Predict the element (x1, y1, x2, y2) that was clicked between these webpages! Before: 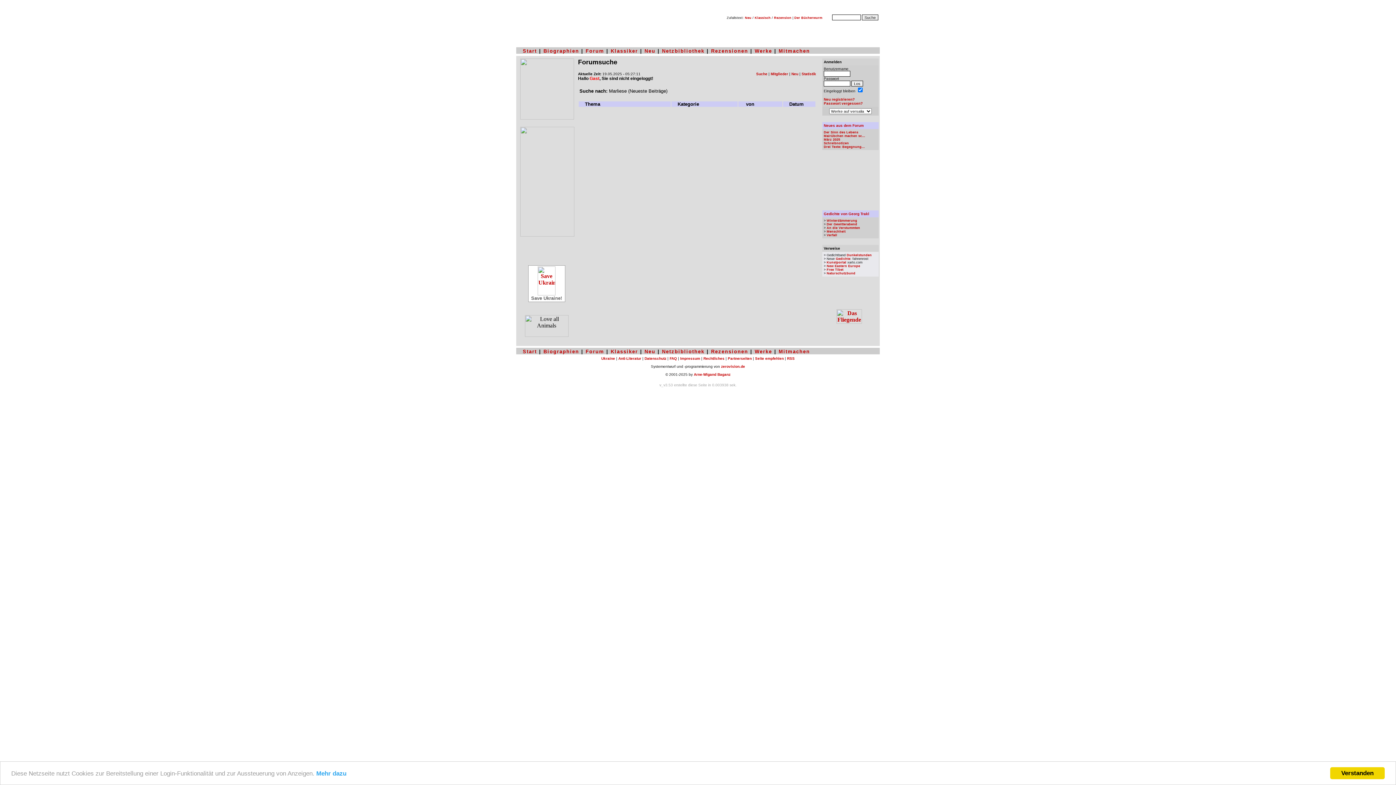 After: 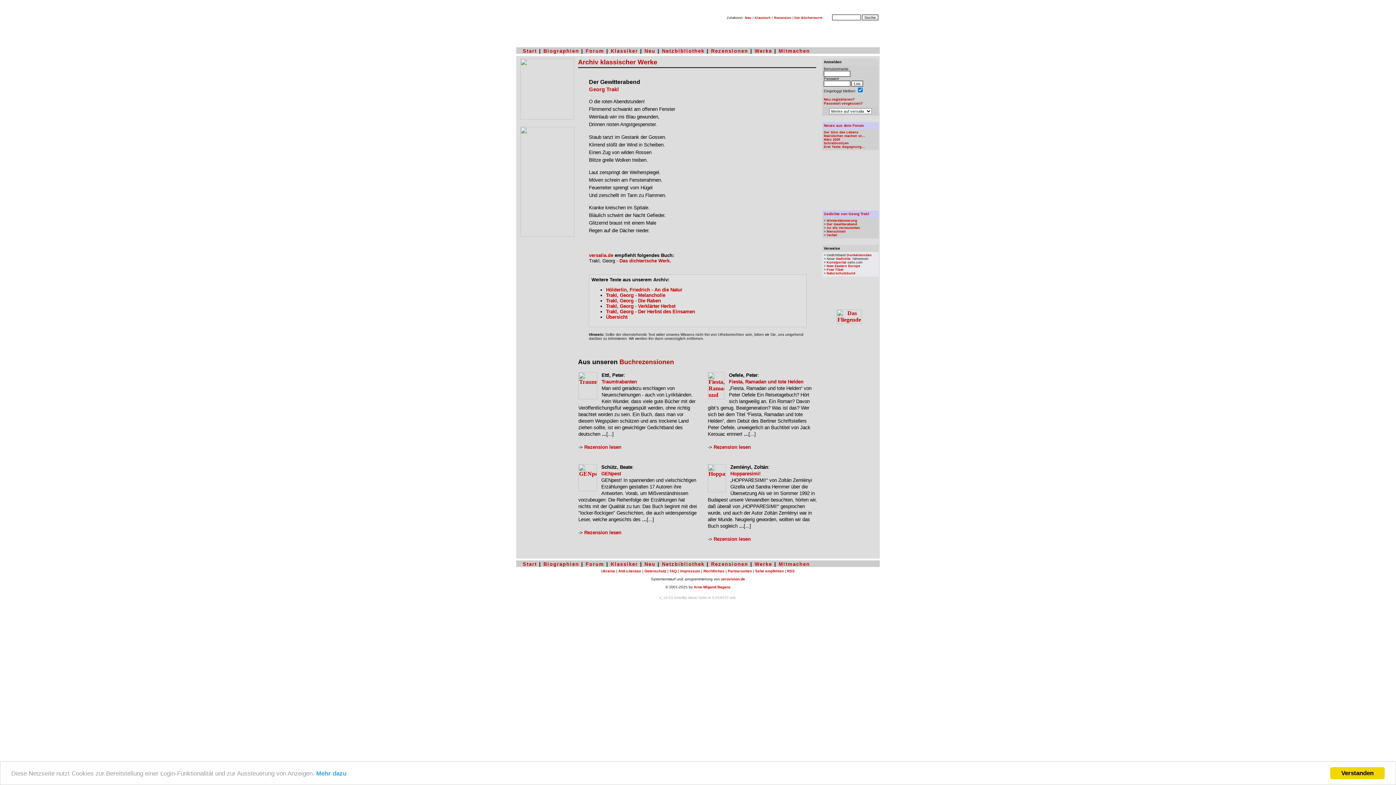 Action: bbox: (826, 222, 857, 226) label: Der Gewitterabend